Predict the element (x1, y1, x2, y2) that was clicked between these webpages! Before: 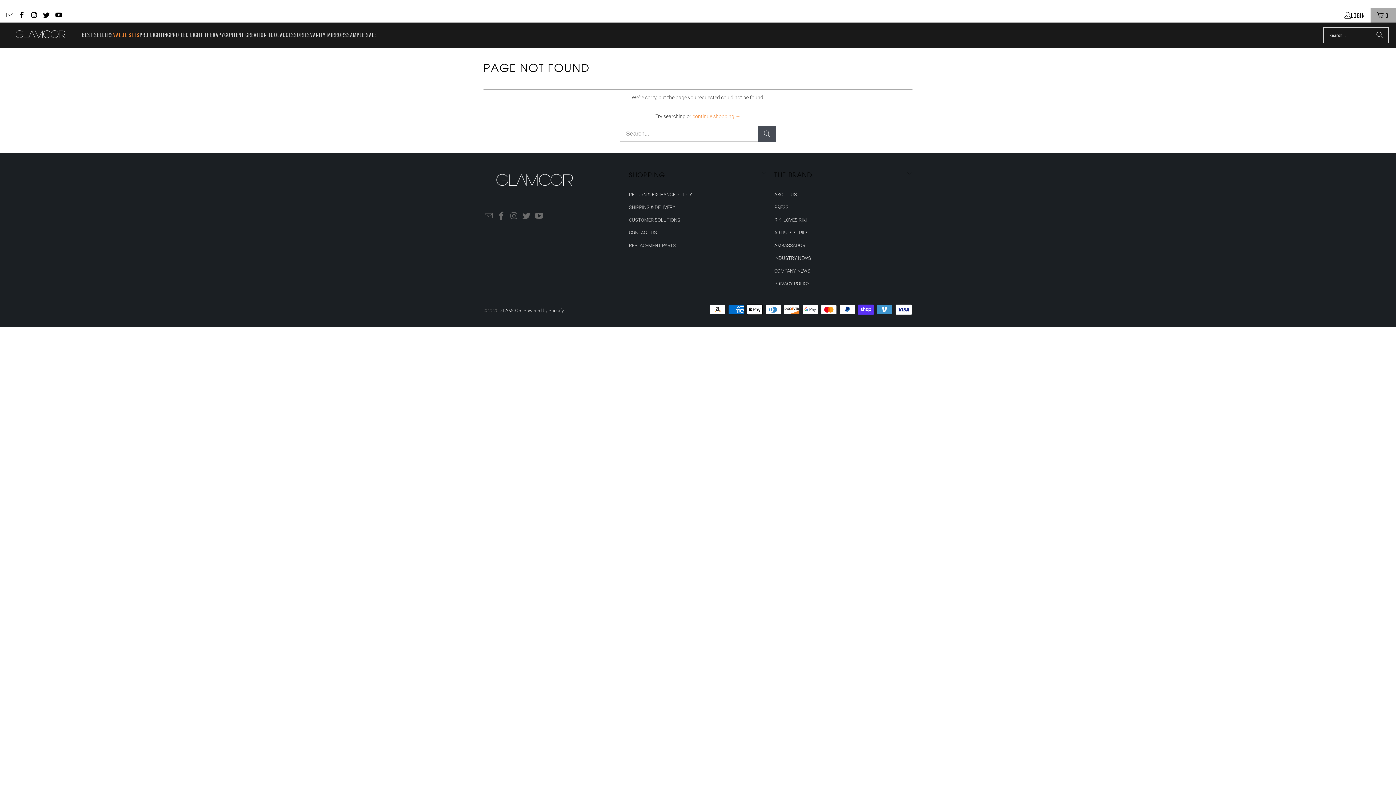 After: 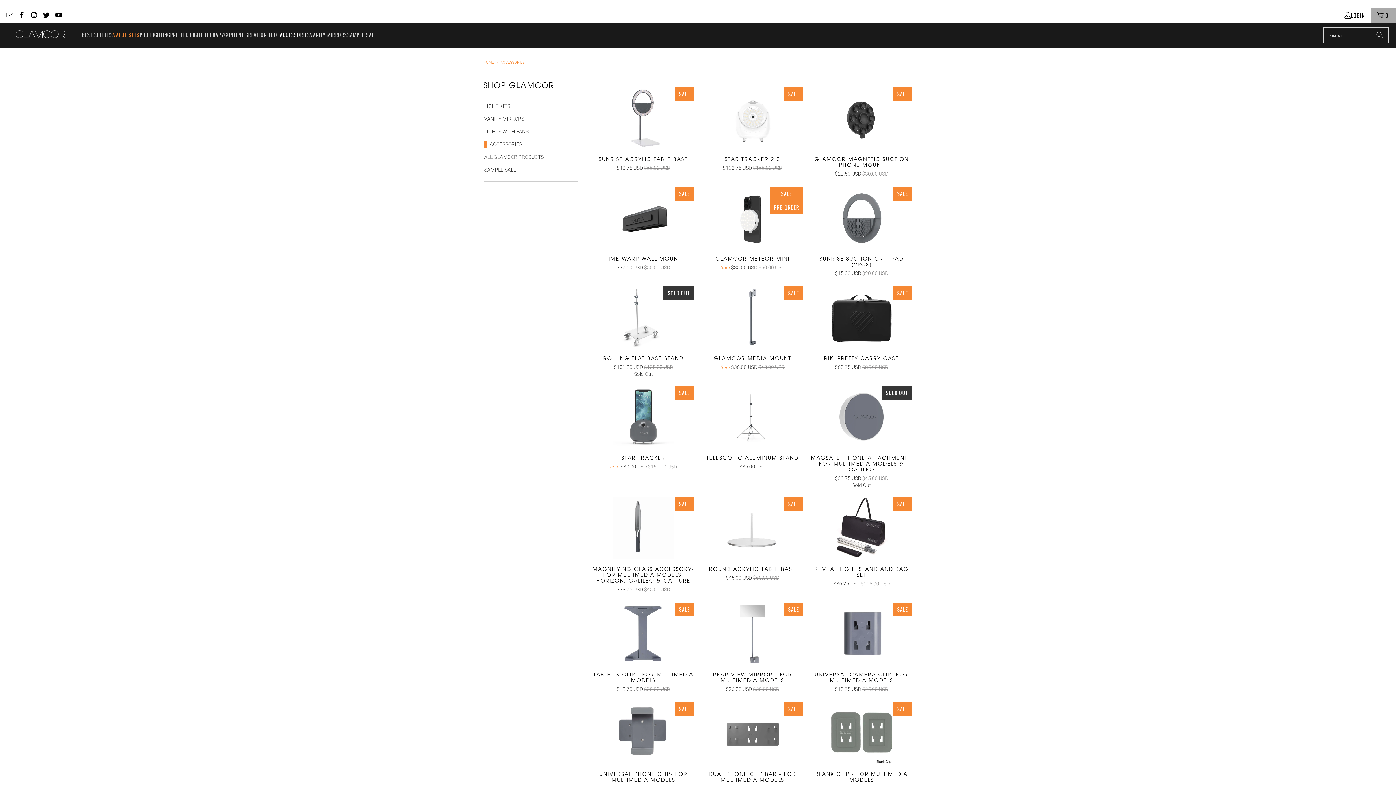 Action: label: ACCESSORIES bbox: (280, 26, 310, 43)